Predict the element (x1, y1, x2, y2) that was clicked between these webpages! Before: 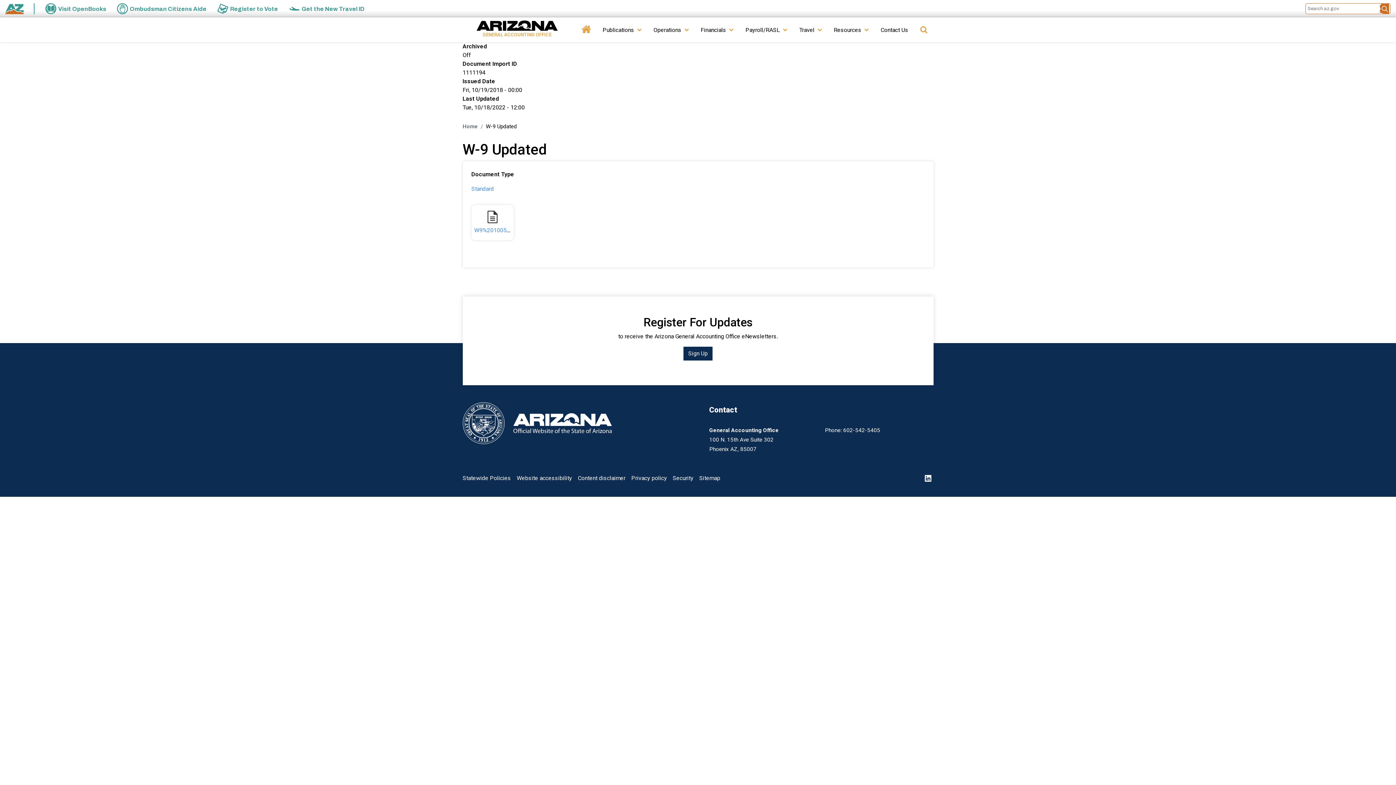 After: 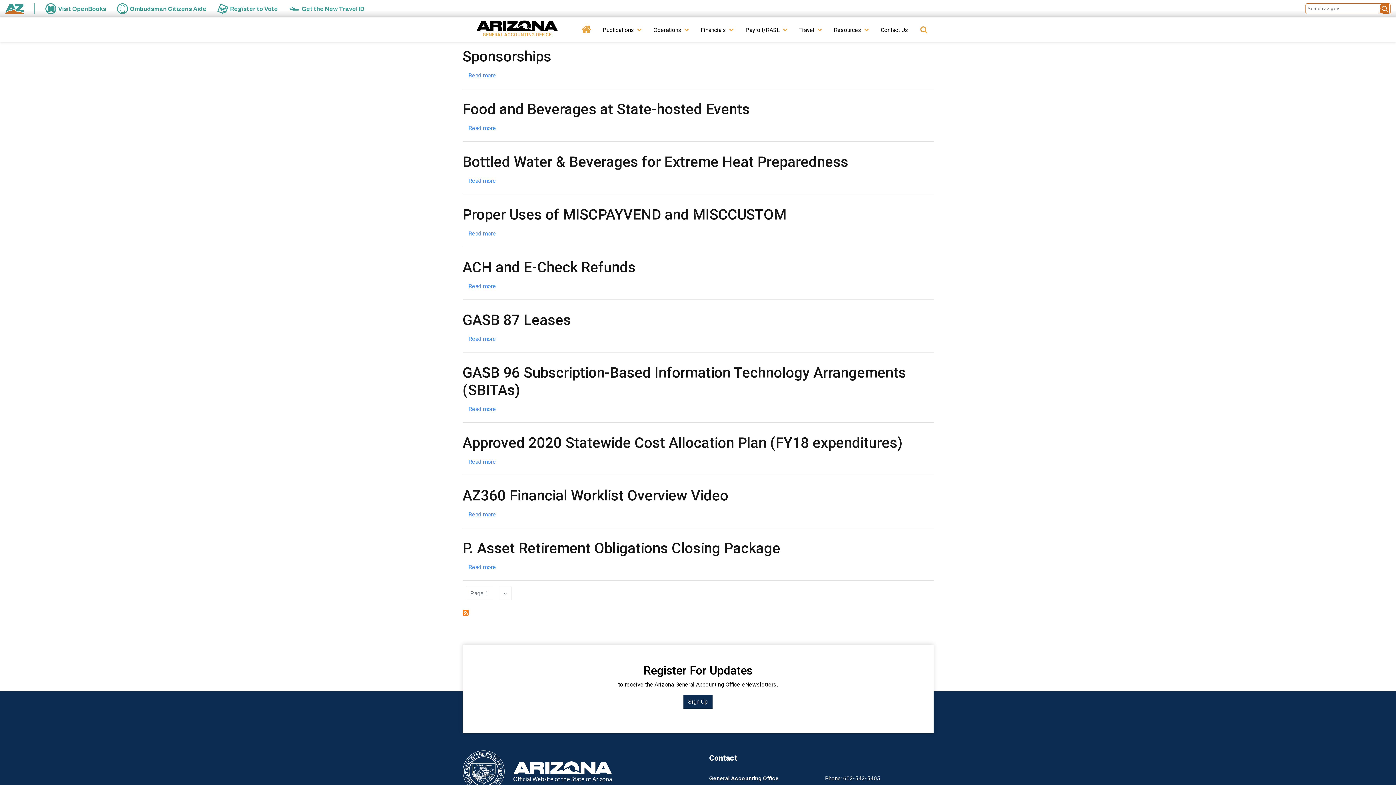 Action: label: Standard bbox: (471, 185, 494, 192)